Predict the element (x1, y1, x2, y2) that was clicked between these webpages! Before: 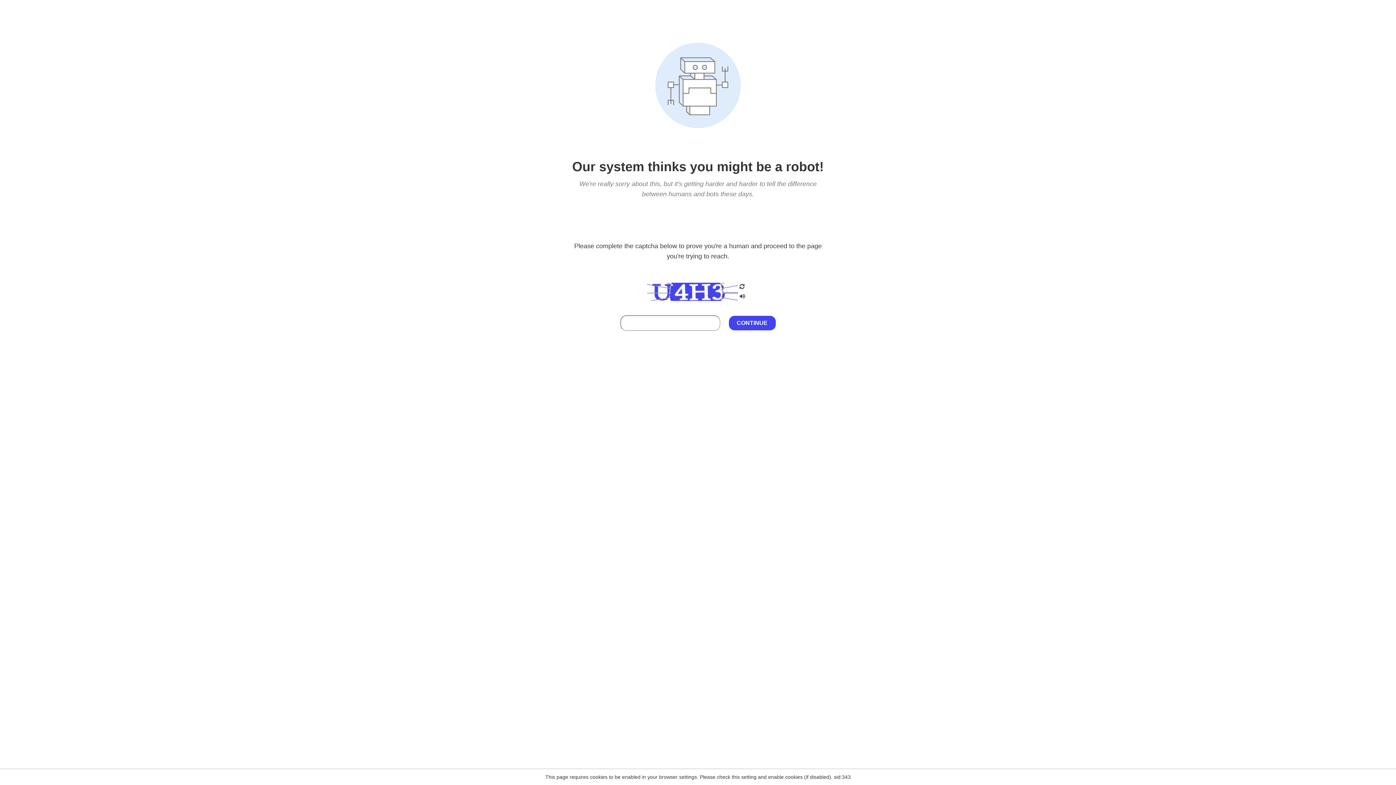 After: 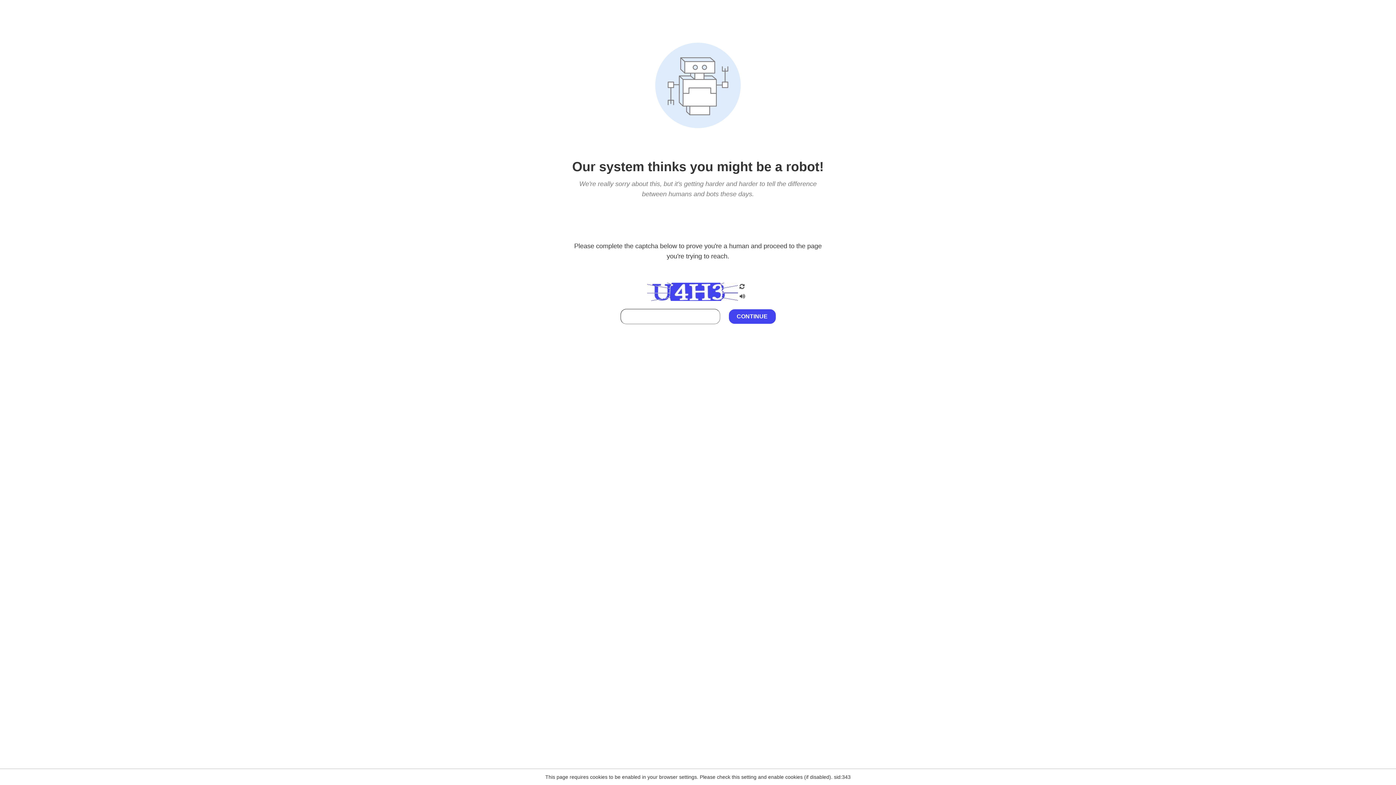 Action: bbox: (738, 212, 746, 219)